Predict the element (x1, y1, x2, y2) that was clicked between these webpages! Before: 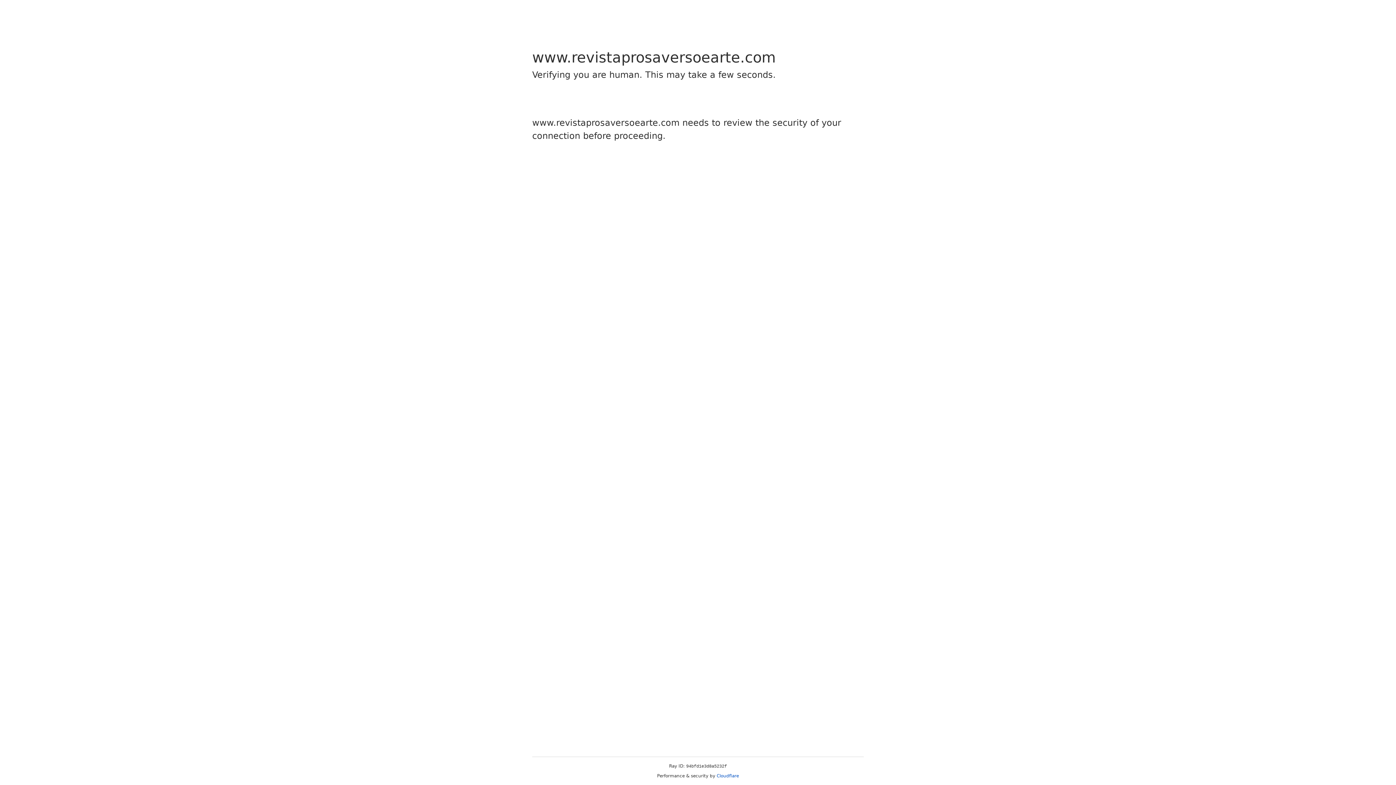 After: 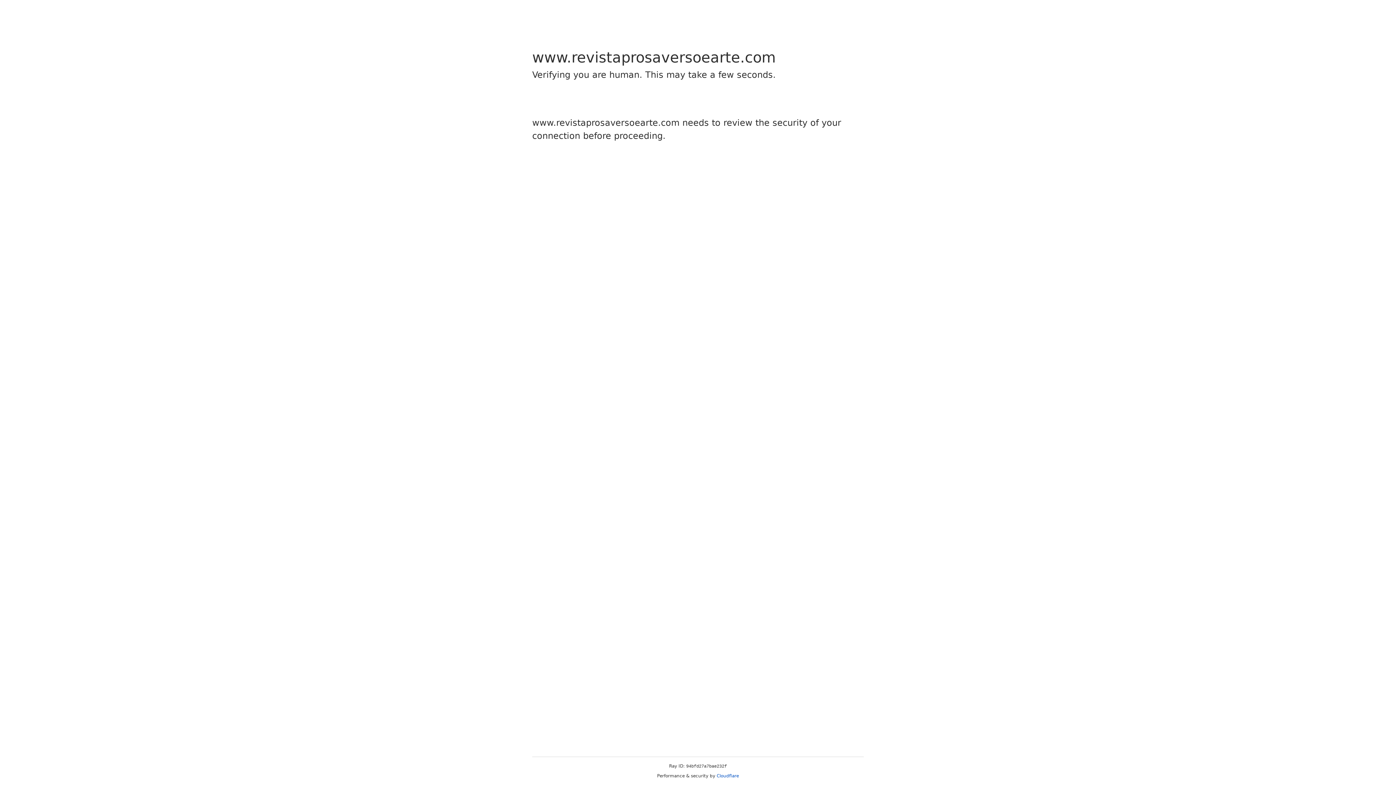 Action: label: Cloudflare bbox: (716, 773, 739, 778)